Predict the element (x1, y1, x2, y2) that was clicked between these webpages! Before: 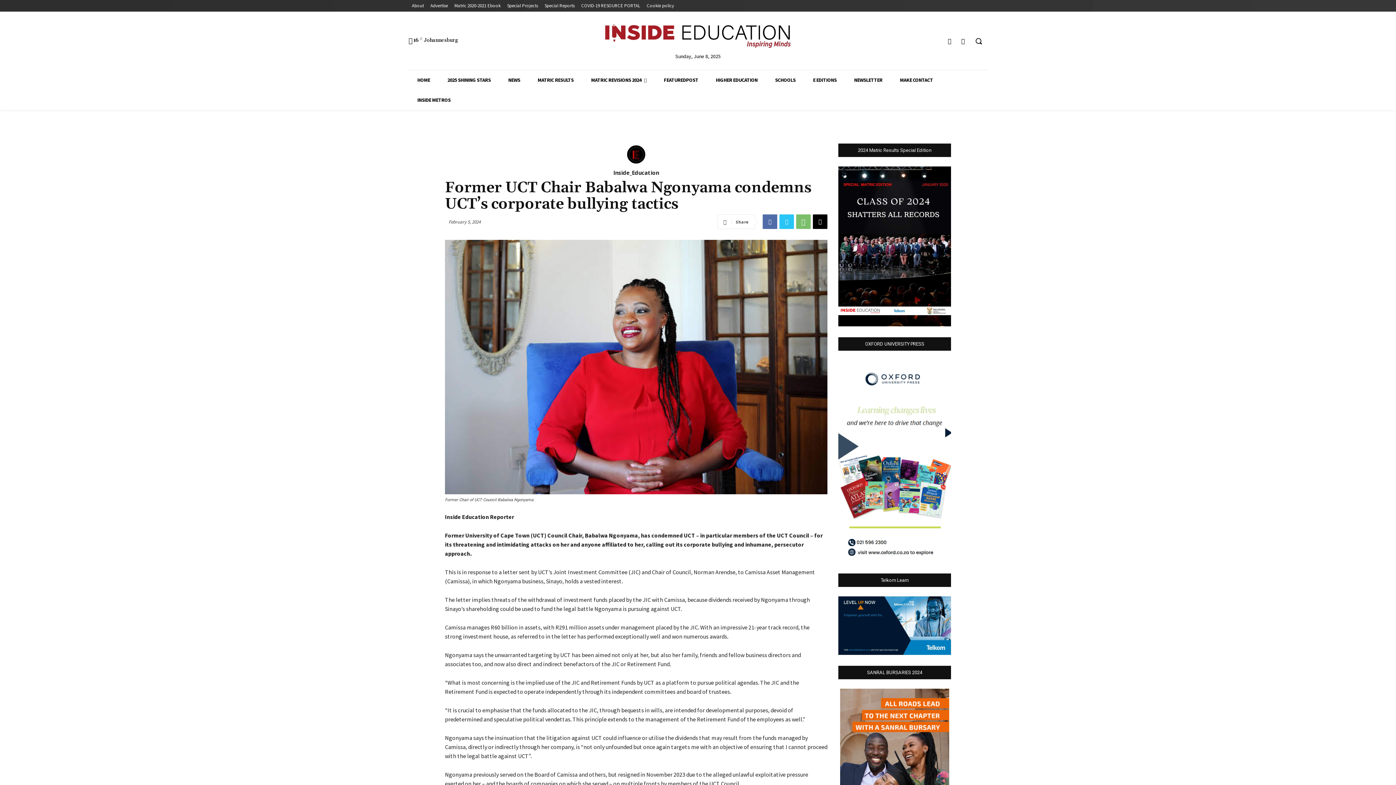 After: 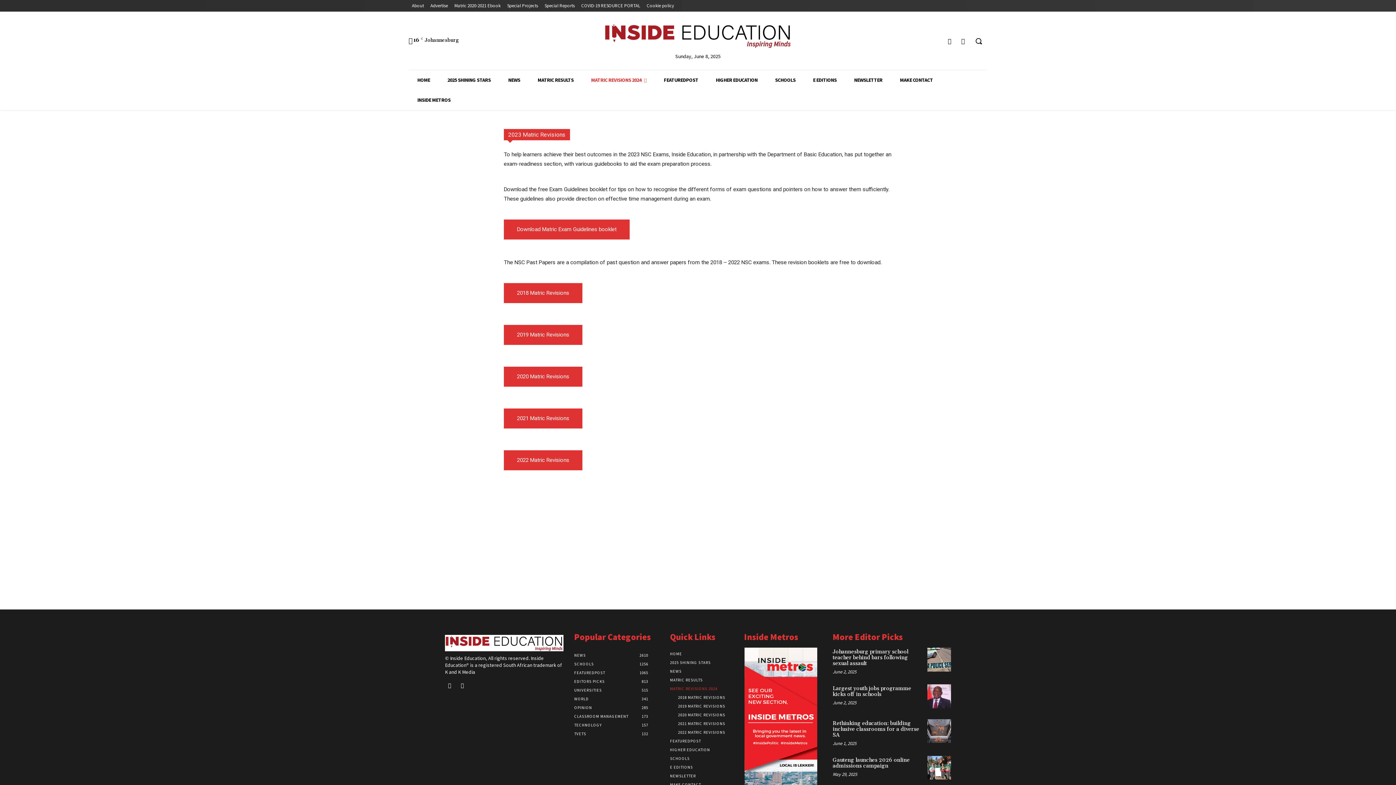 Action: label: MATRIC REVISIONS 2024 bbox: (582, 70, 655, 90)